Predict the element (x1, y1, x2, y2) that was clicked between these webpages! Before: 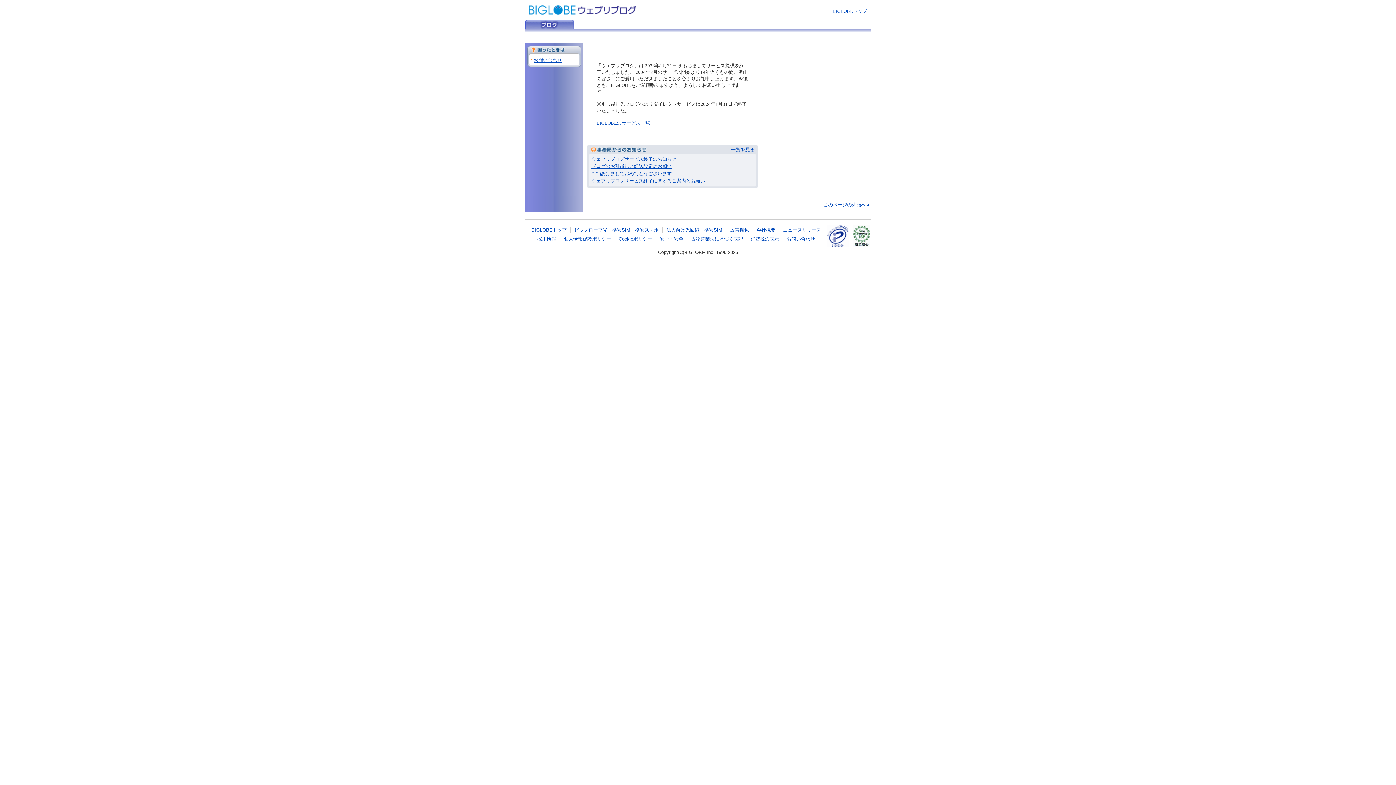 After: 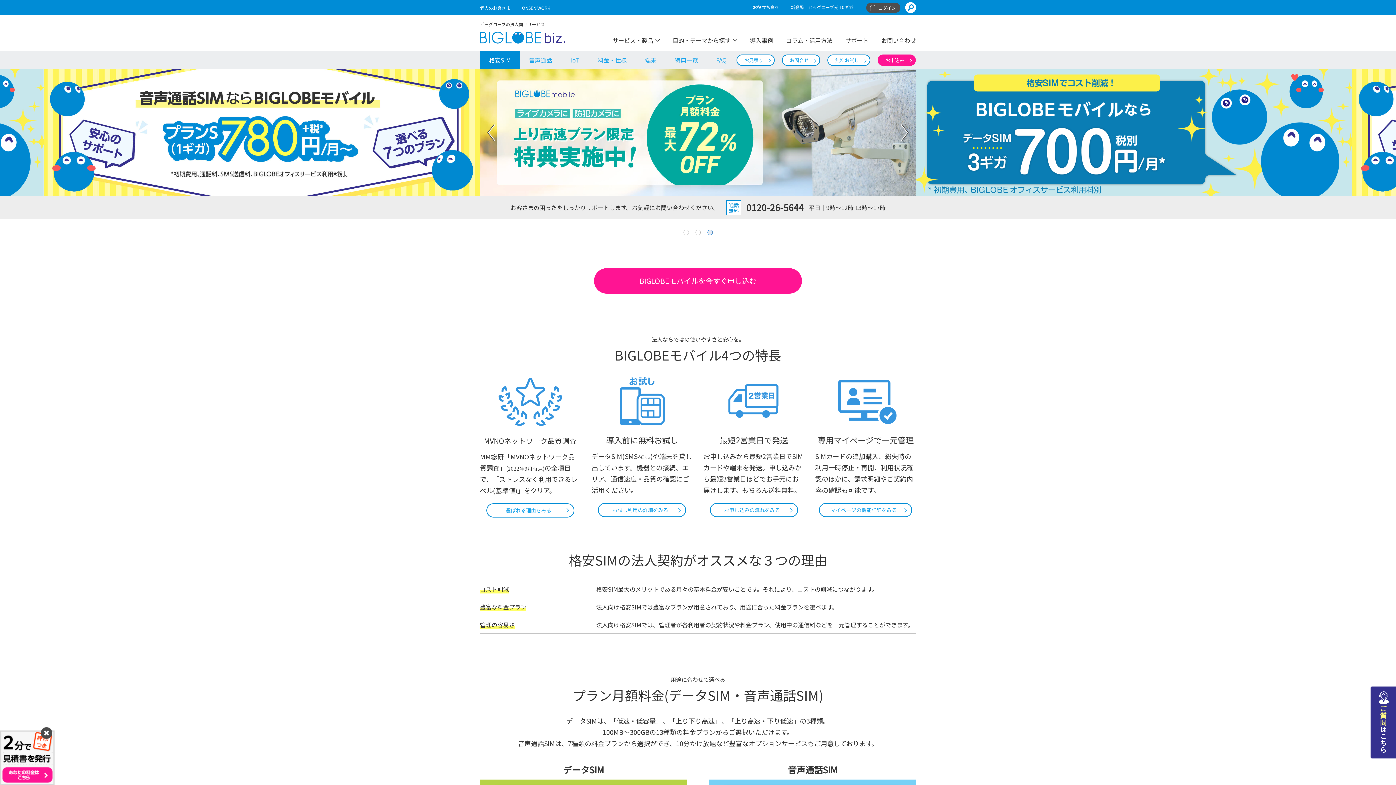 Action: label: 格安SIM bbox: (704, 227, 722, 232)